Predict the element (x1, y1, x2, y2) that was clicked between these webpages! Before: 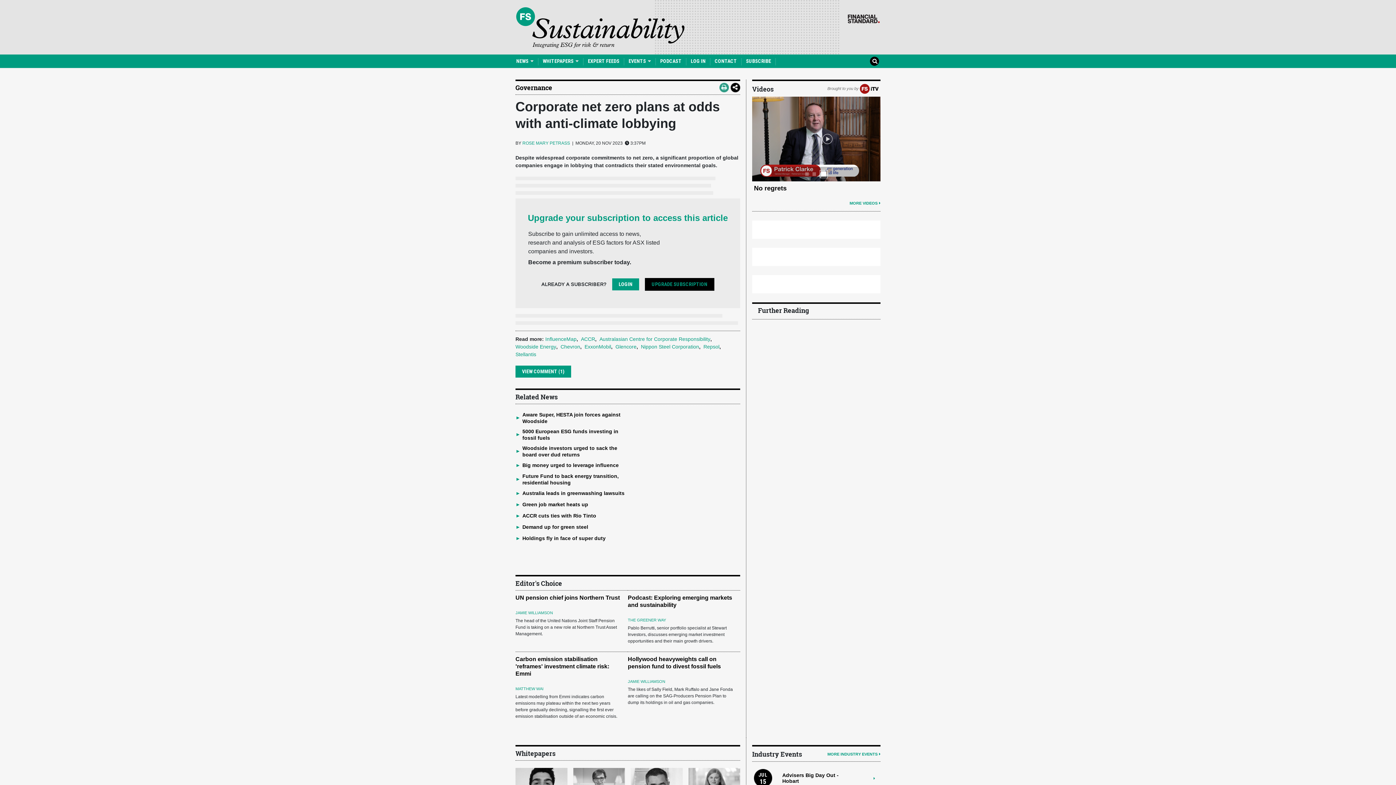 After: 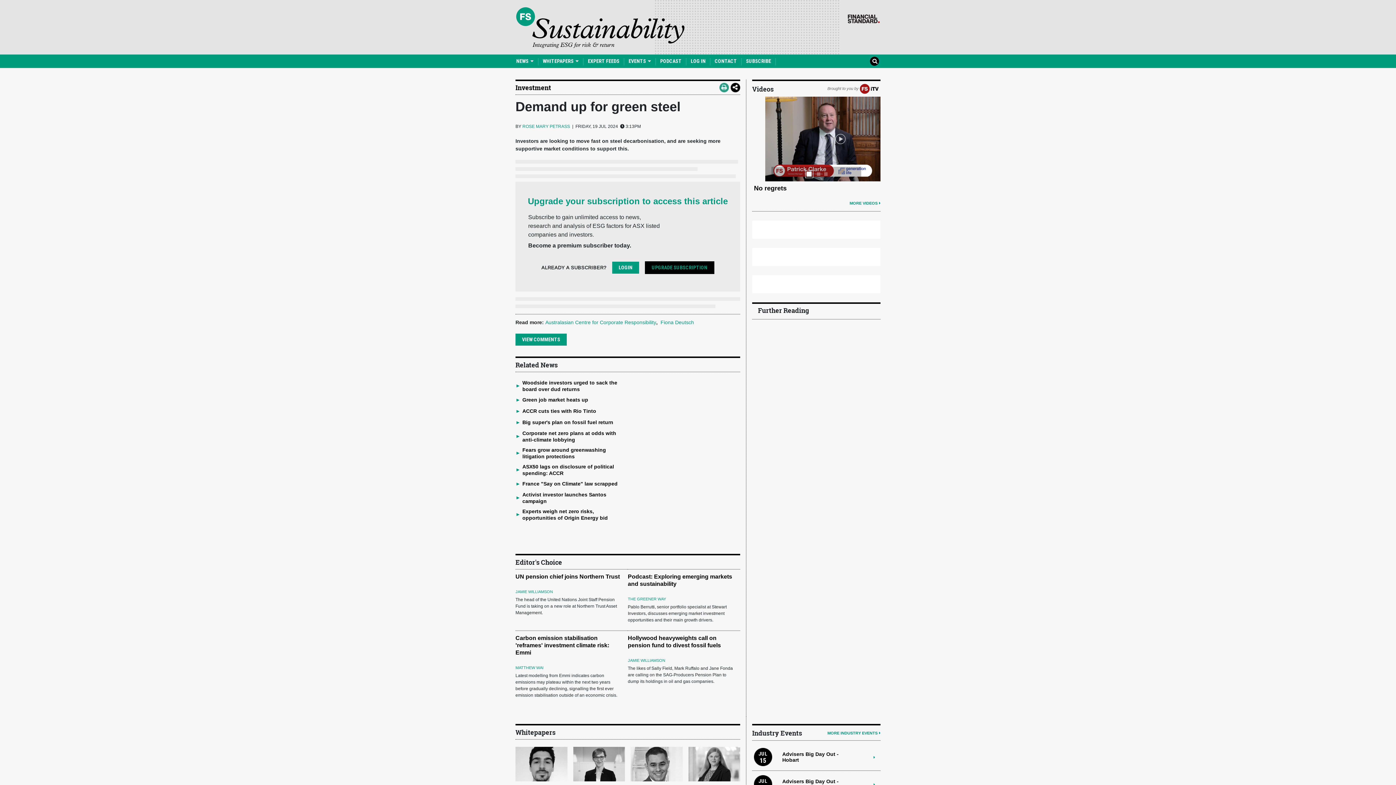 Action: bbox: (522, 528, 588, 533) label: Demand up for green steel